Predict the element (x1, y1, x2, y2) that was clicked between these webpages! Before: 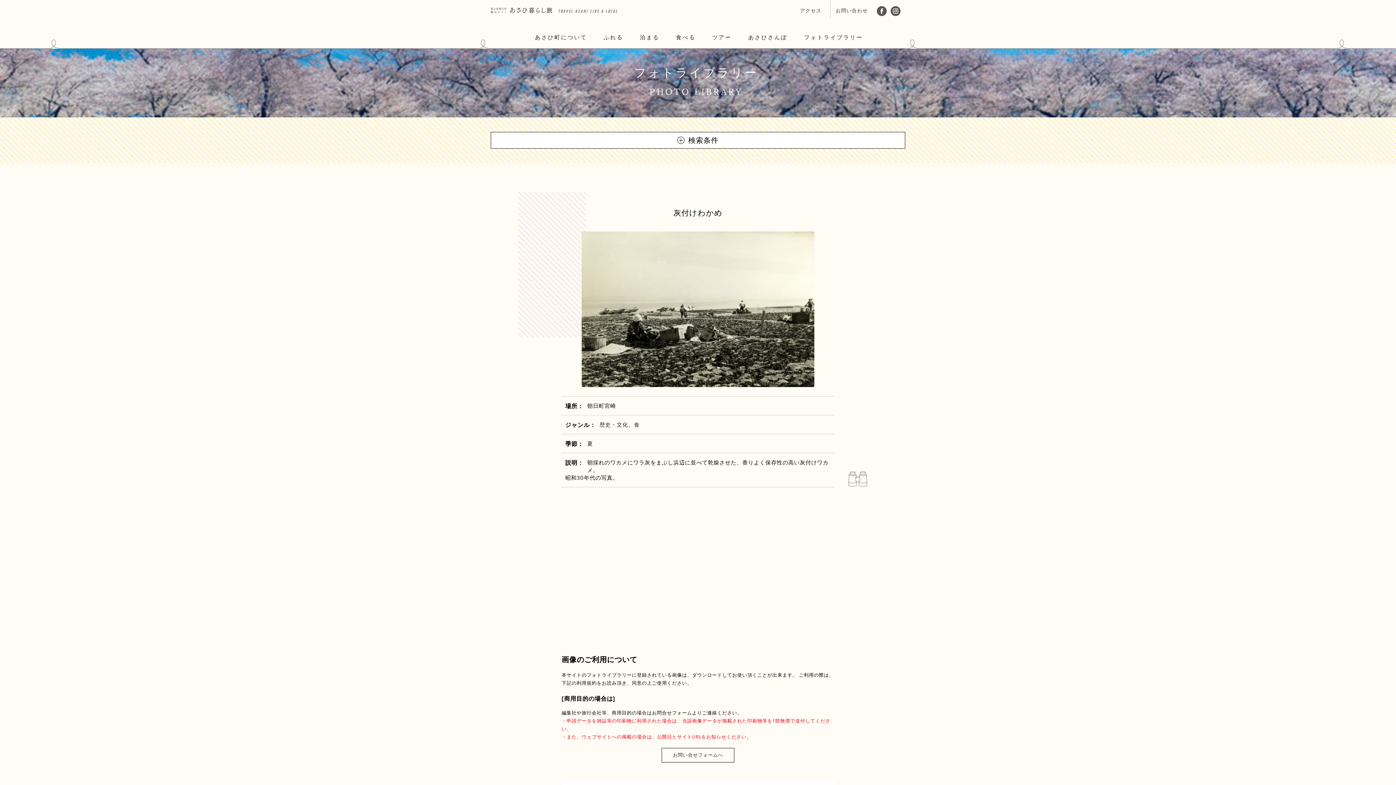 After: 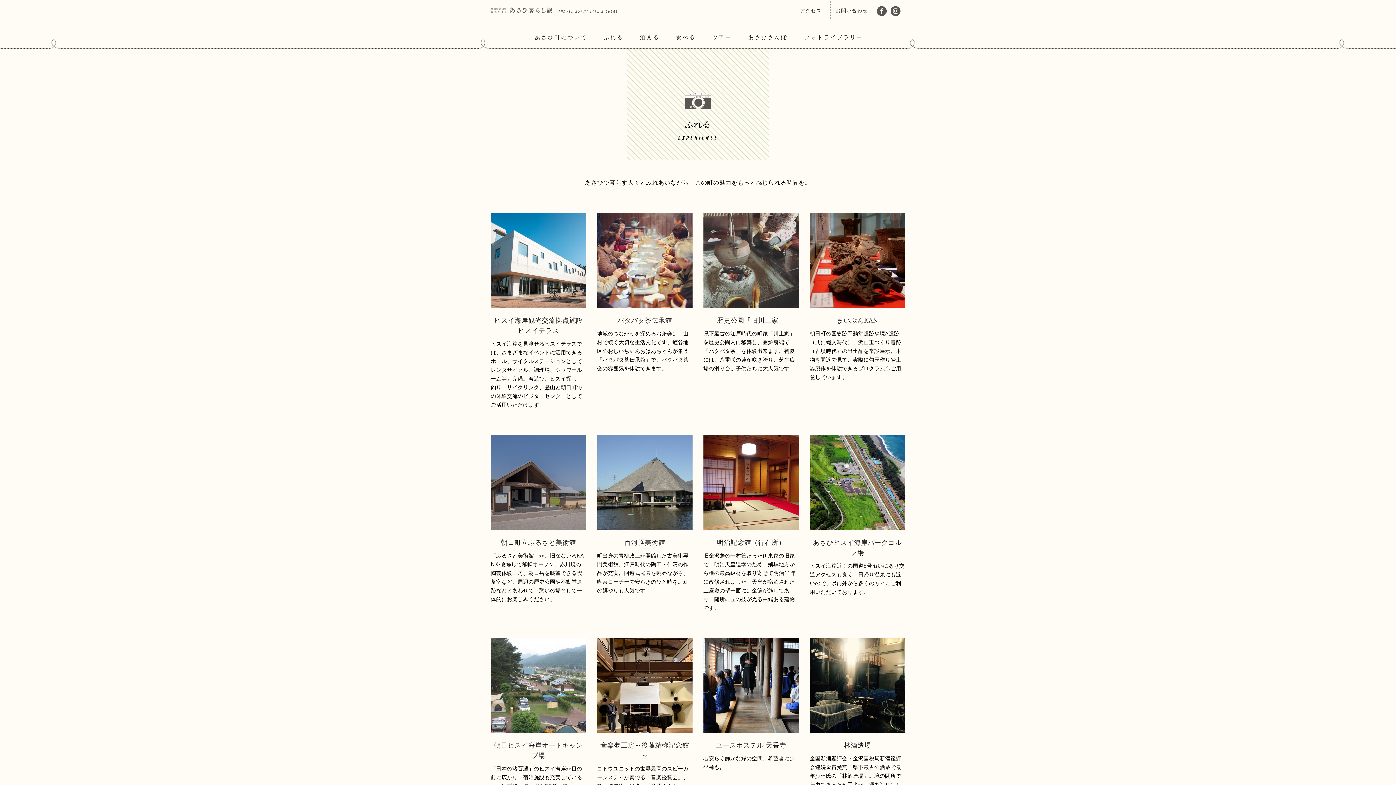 Action: bbox: (597, 26, 629, 48) label: ふれる